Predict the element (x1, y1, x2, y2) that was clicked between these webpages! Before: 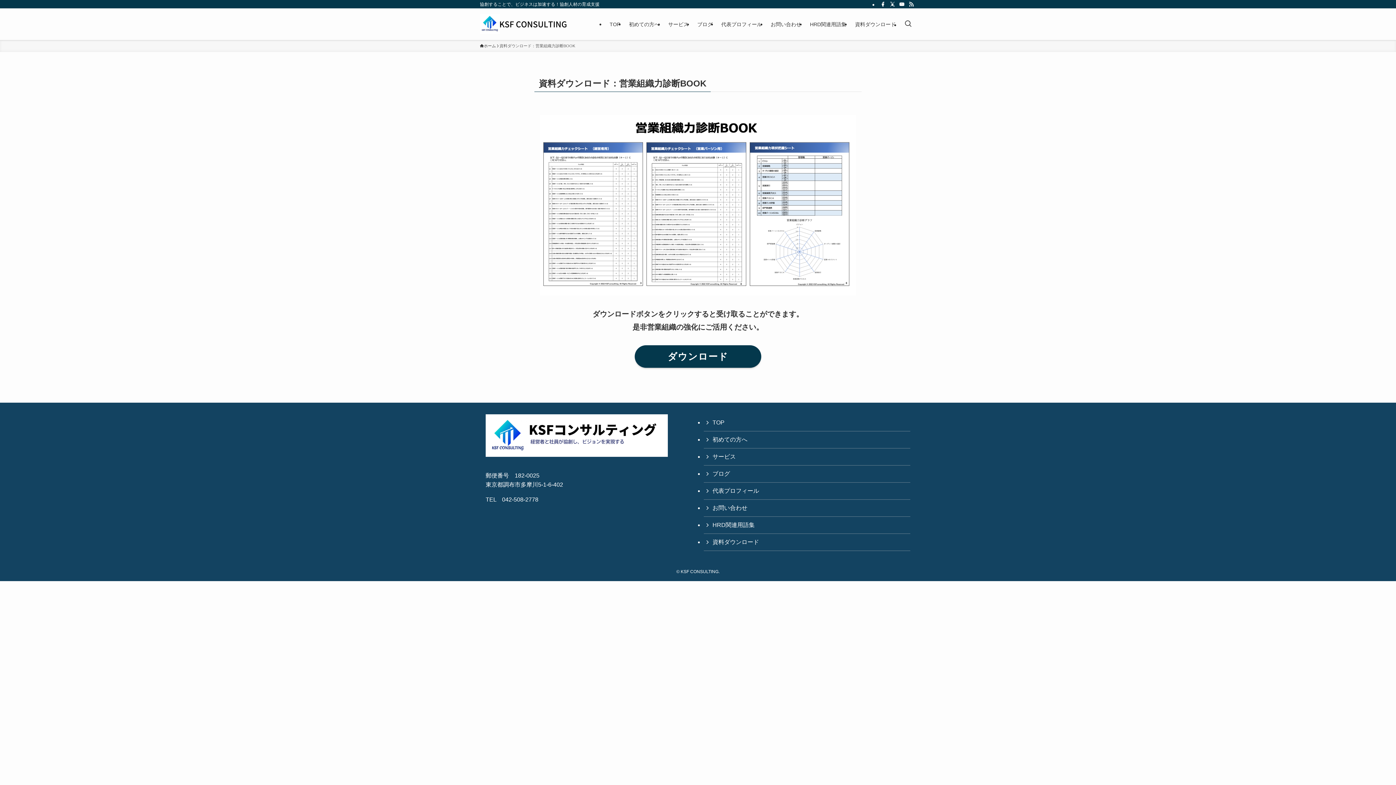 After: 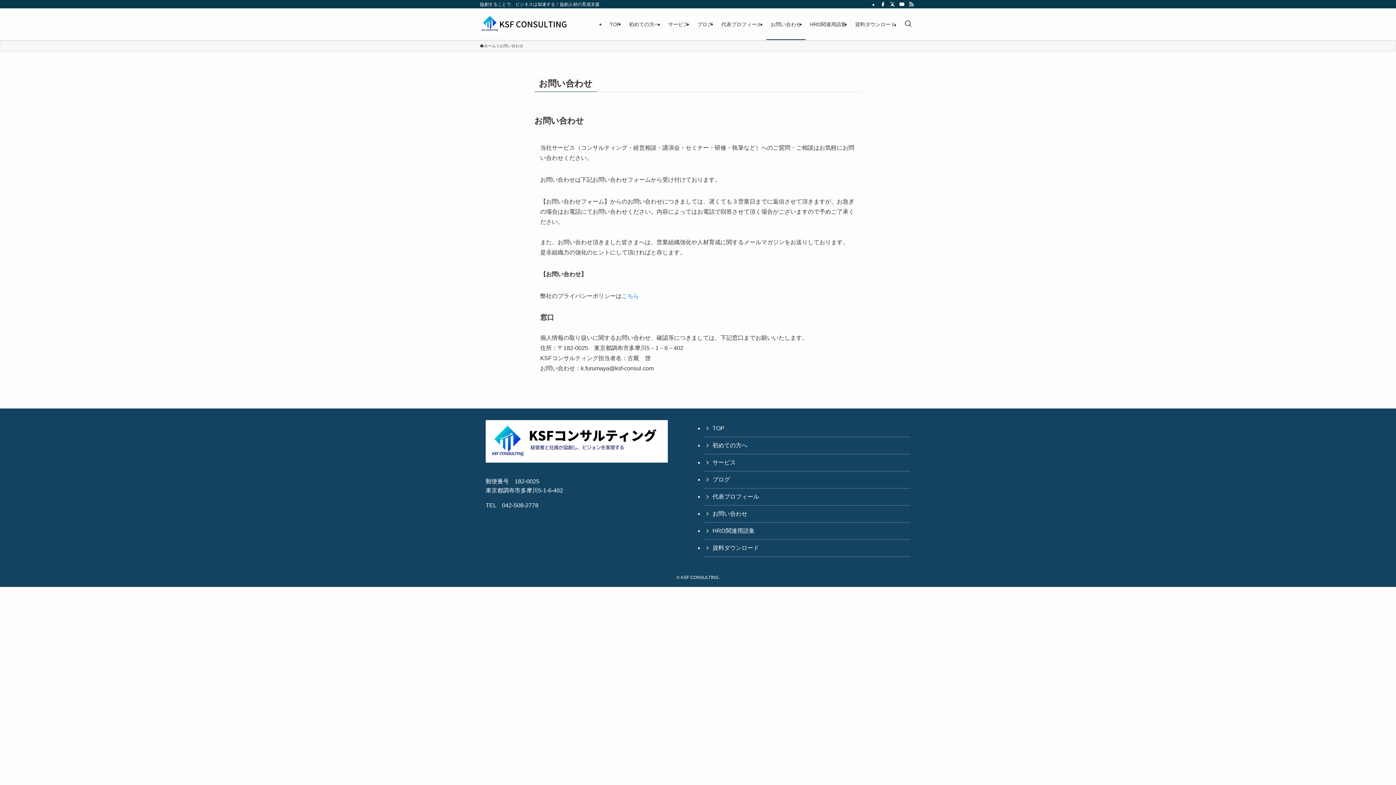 Action: label: お問い合わせ bbox: (766, 8, 805, 40)